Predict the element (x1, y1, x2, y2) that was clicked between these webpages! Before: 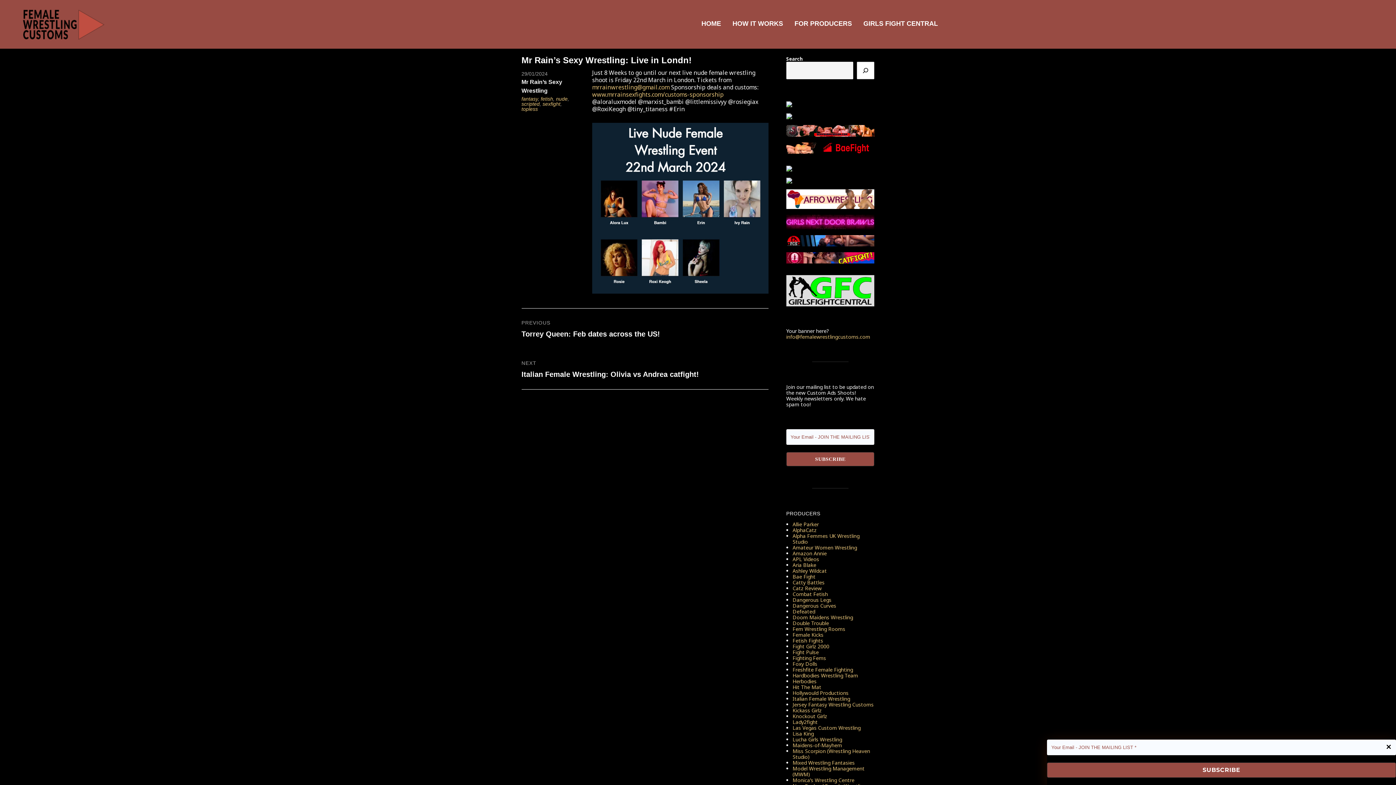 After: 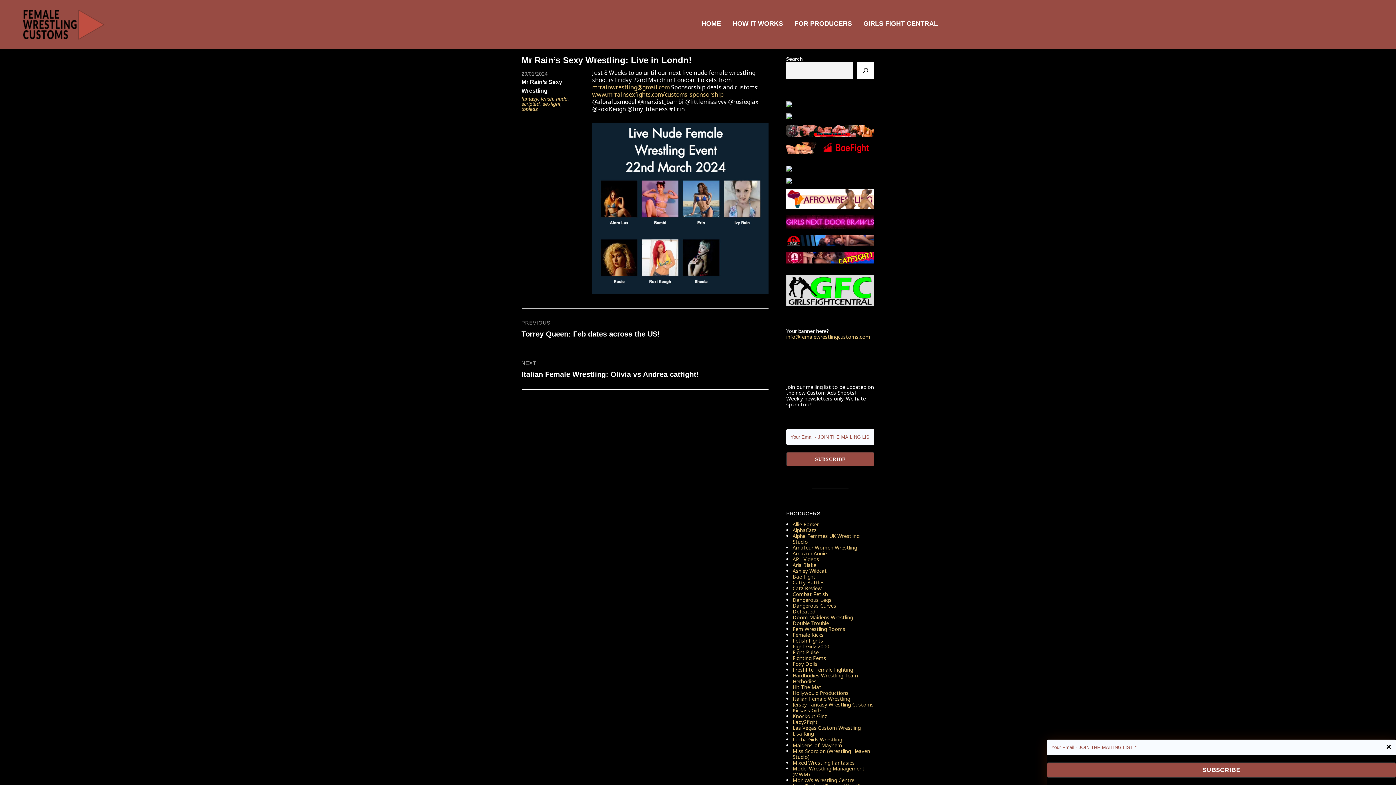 Action: bbox: (786, 164, 792, 171)